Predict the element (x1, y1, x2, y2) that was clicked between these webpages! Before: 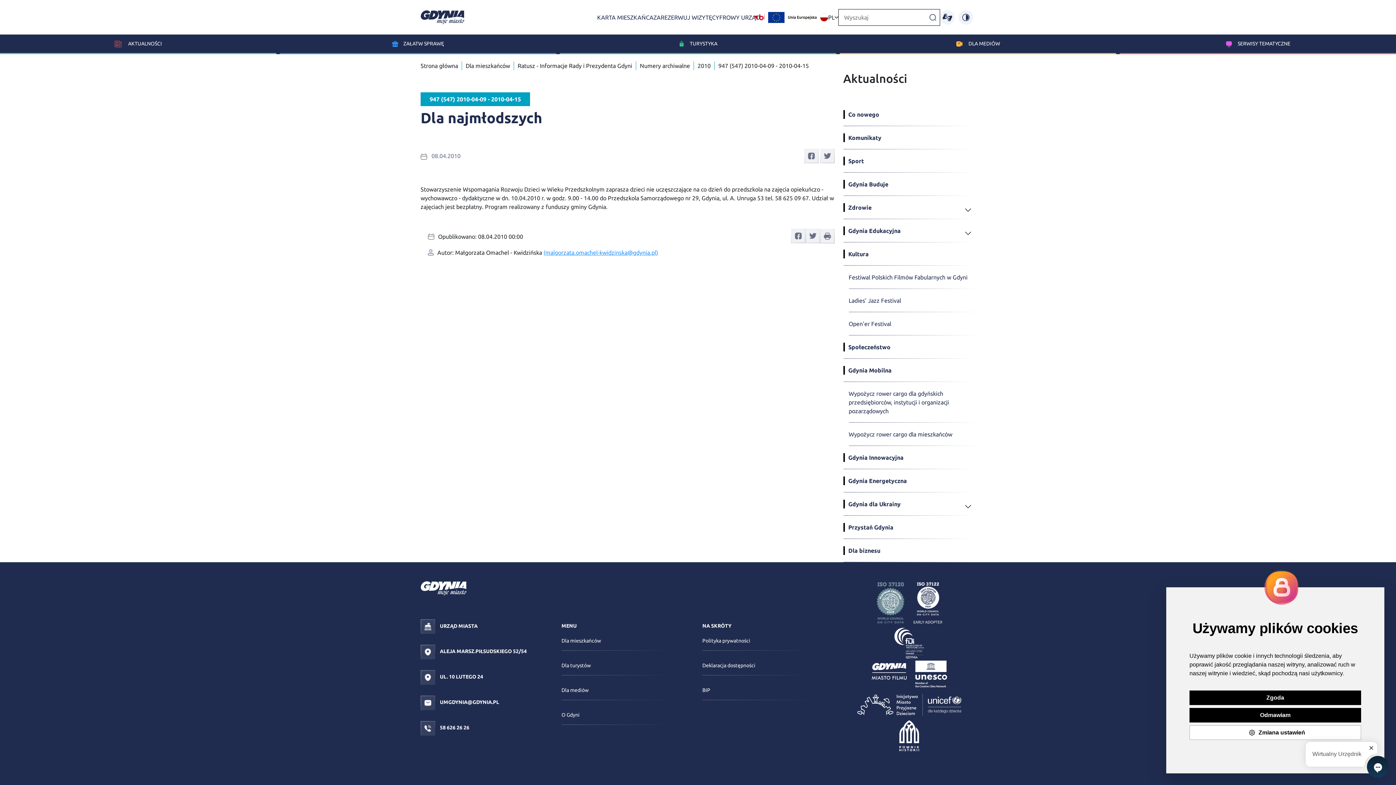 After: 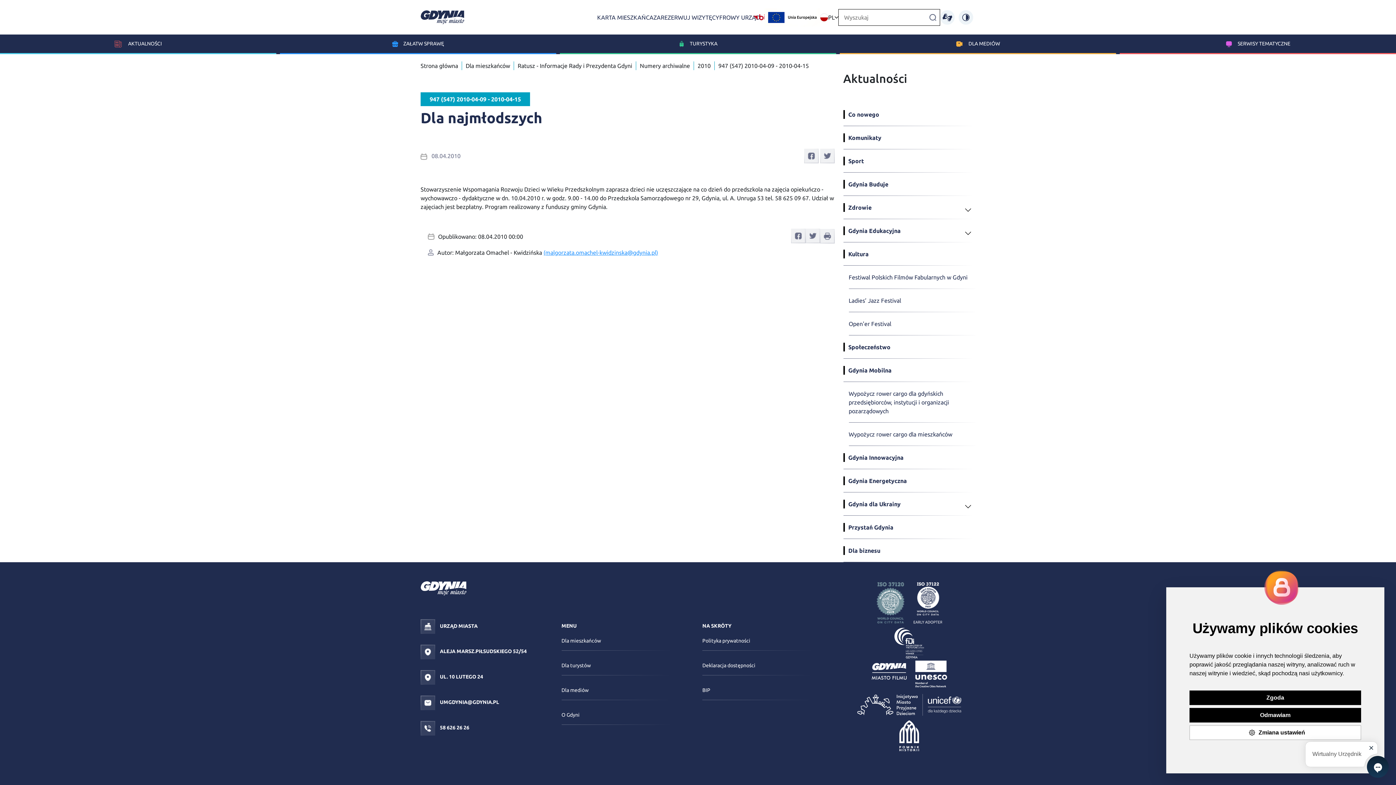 Action: label: ZAREZERWUJ WIZYTĘ bbox: (653, 14, 712, 20)